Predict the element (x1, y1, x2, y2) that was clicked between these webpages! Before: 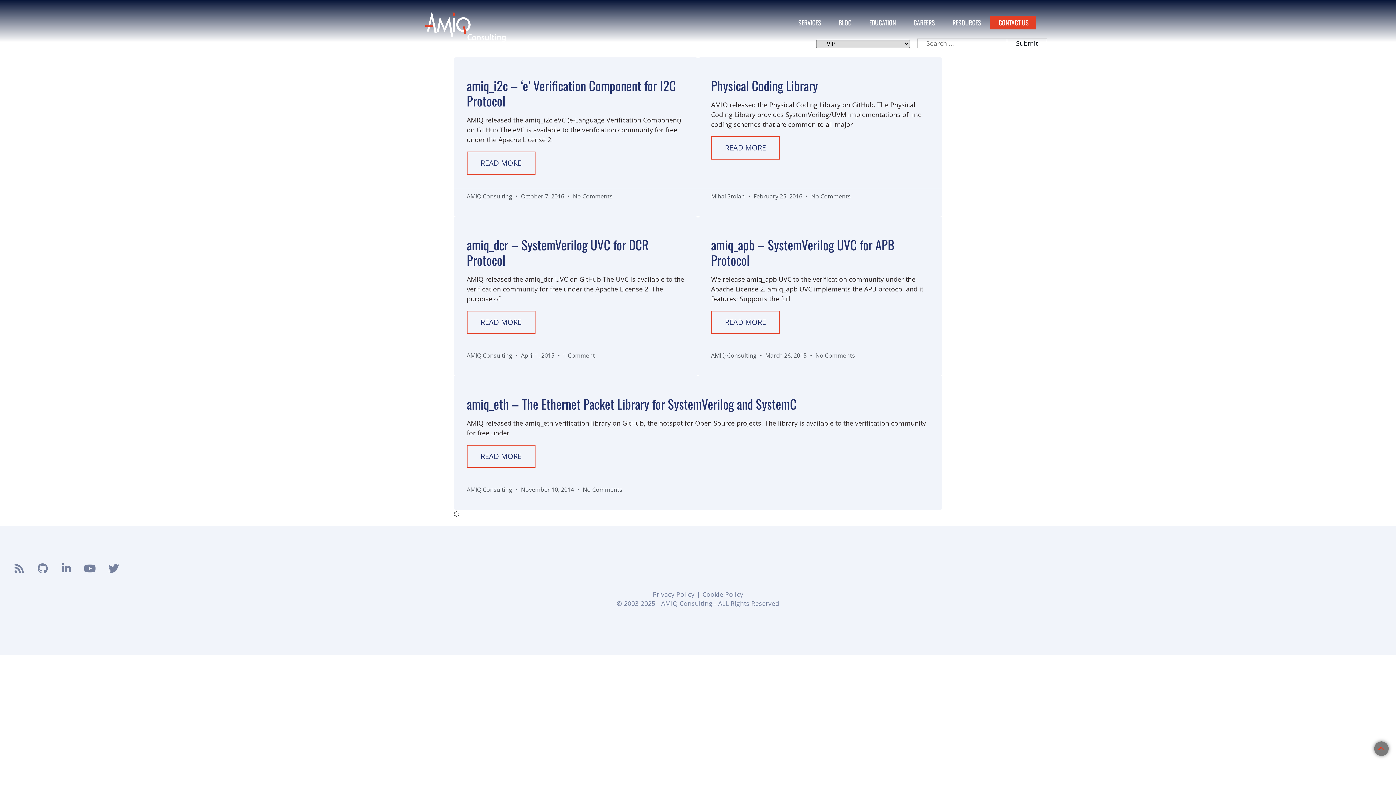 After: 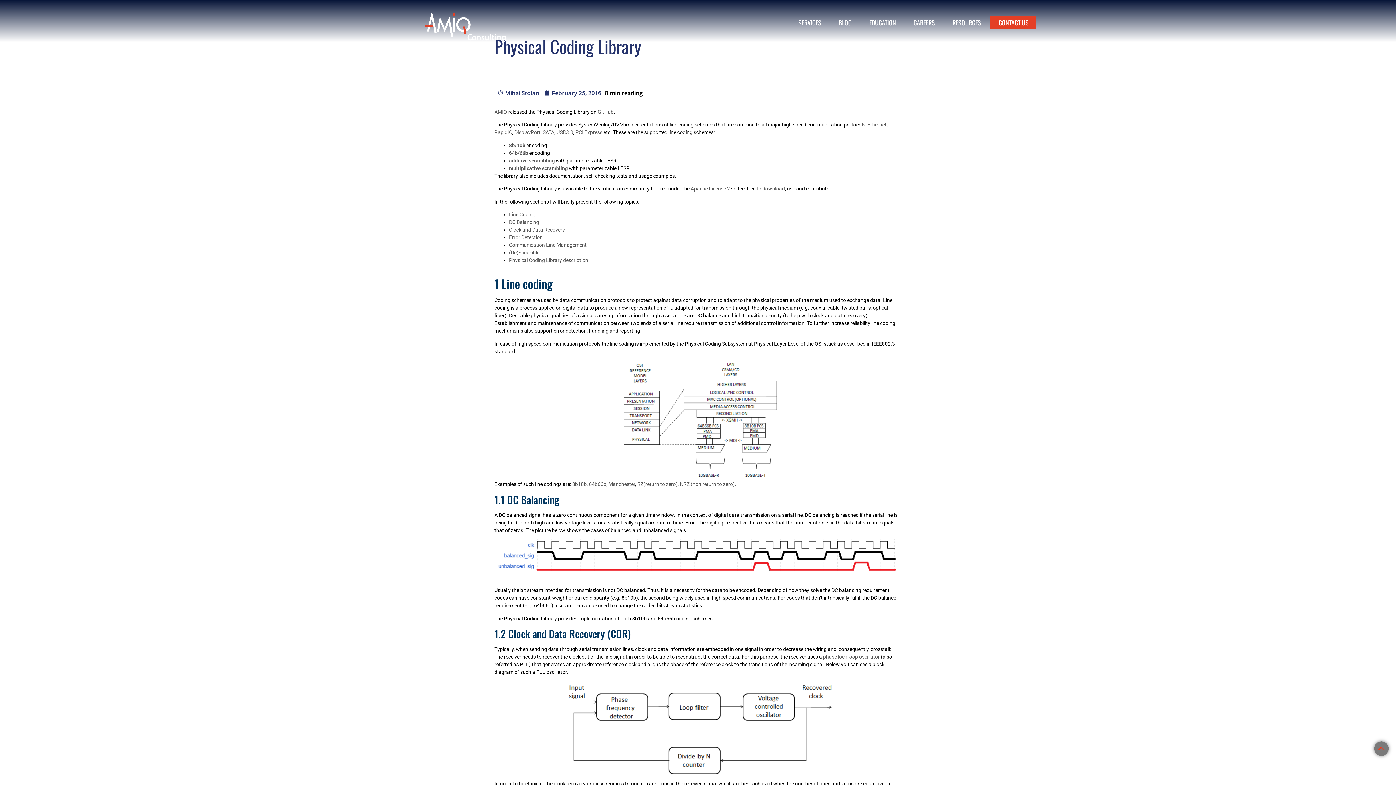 Action: label: Read more about Physical Coding Library bbox: (711, 136, 780, 159)